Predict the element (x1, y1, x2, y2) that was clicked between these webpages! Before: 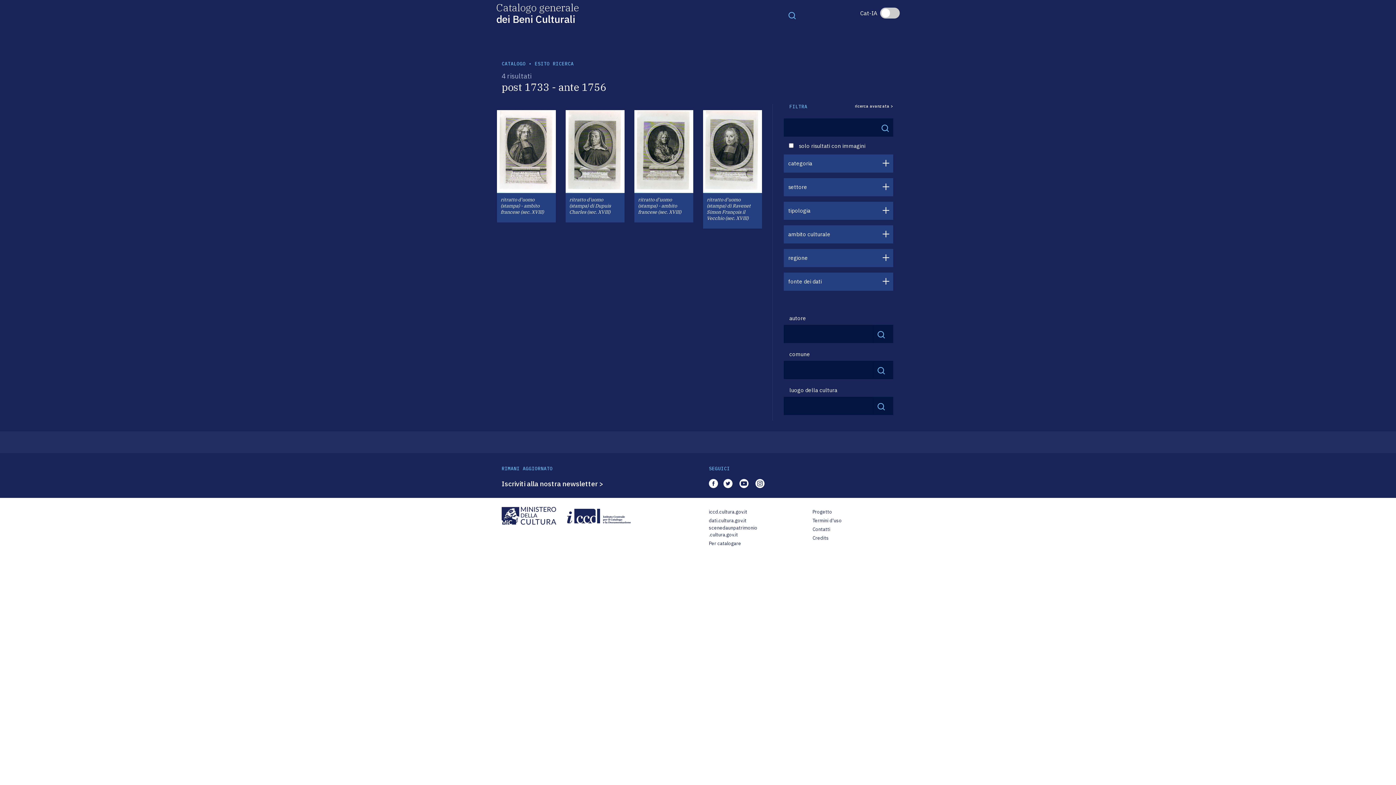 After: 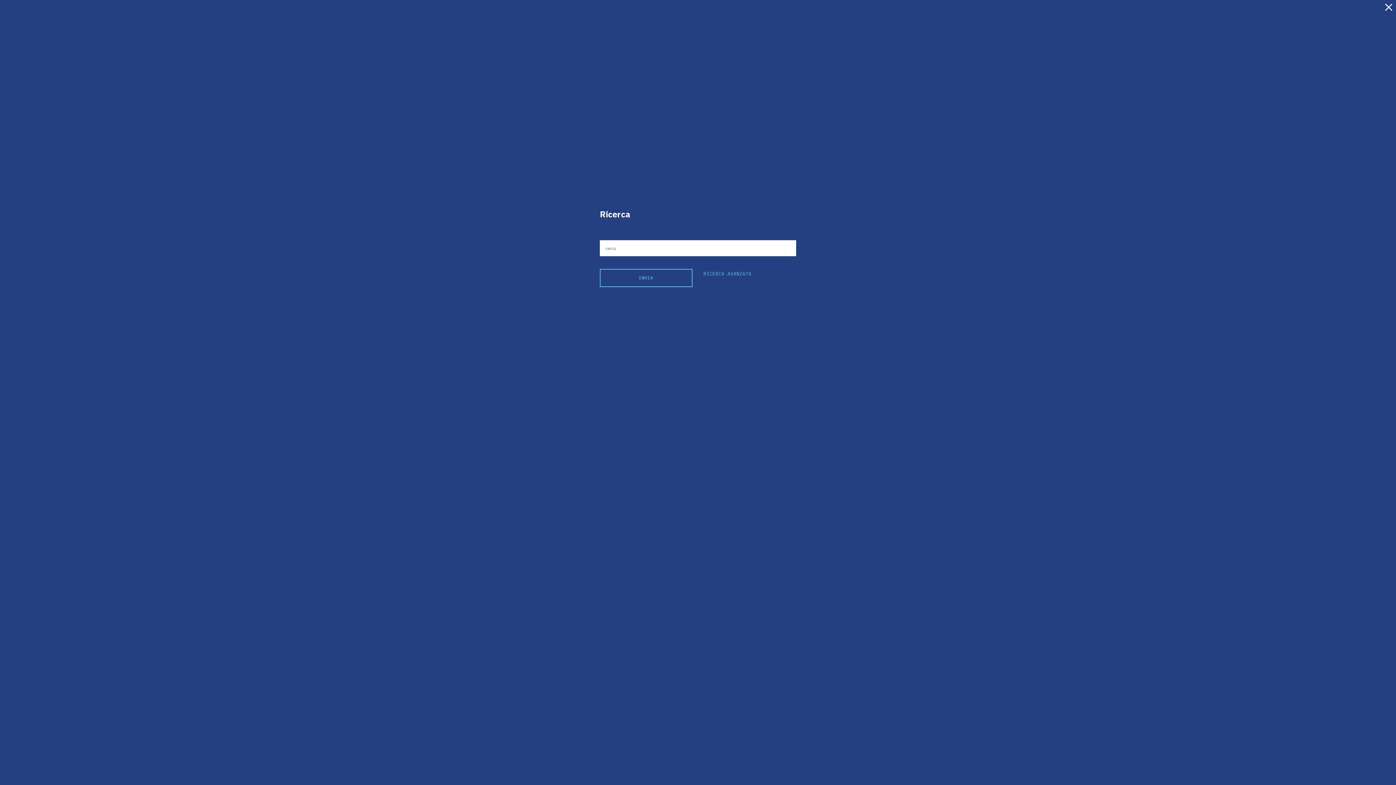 Action: label: Toggle navigation bbox: (788, 10, 796, 19)